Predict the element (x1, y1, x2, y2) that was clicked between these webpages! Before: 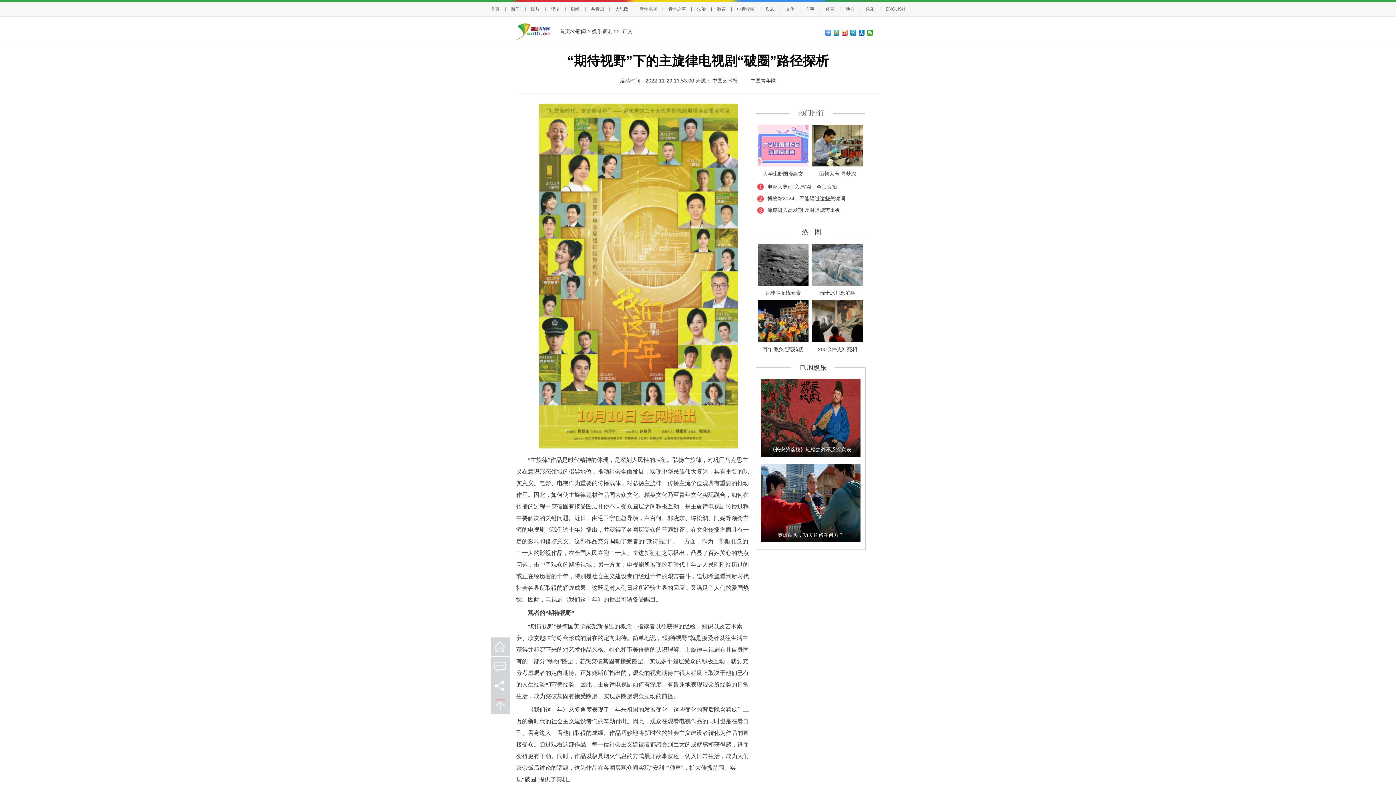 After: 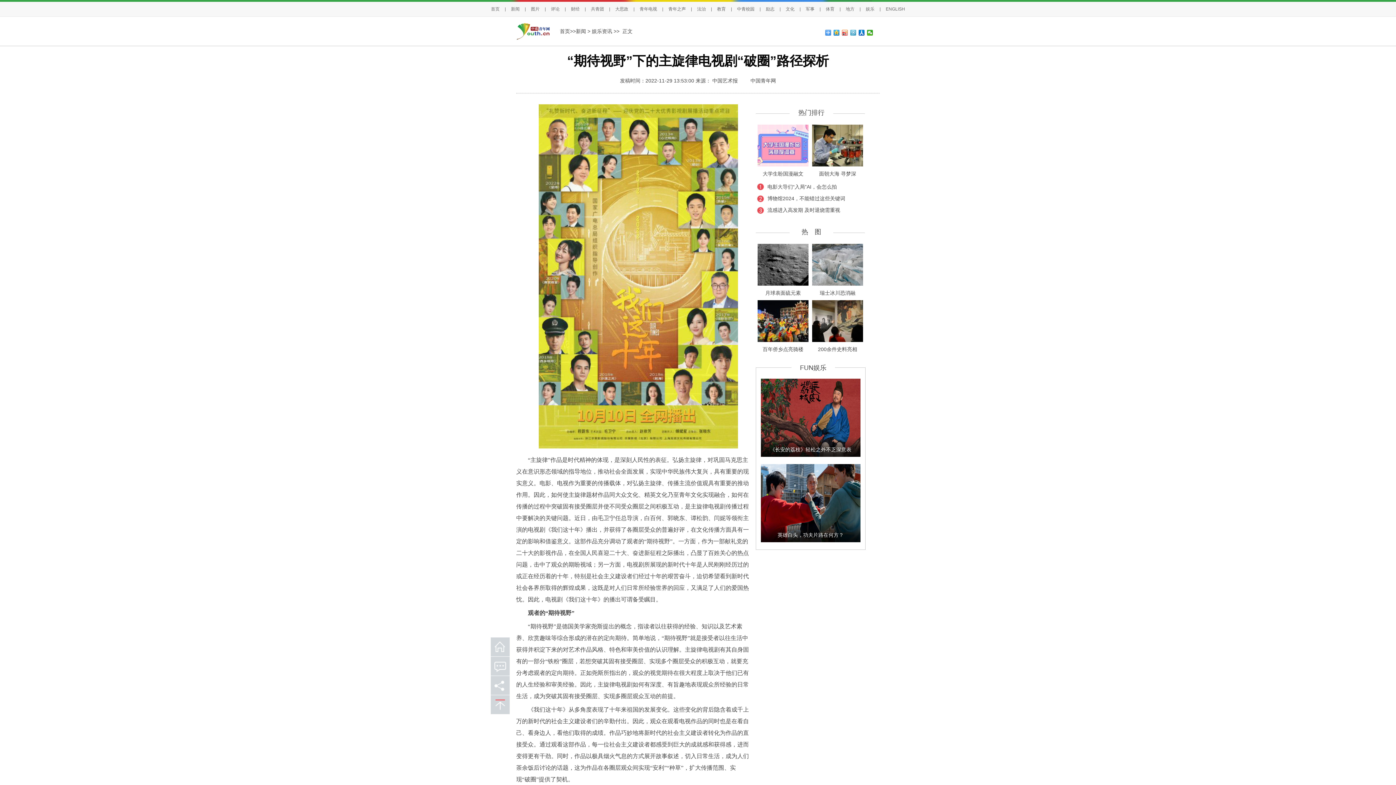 Action: bbox: (850, 29, 856, 35)